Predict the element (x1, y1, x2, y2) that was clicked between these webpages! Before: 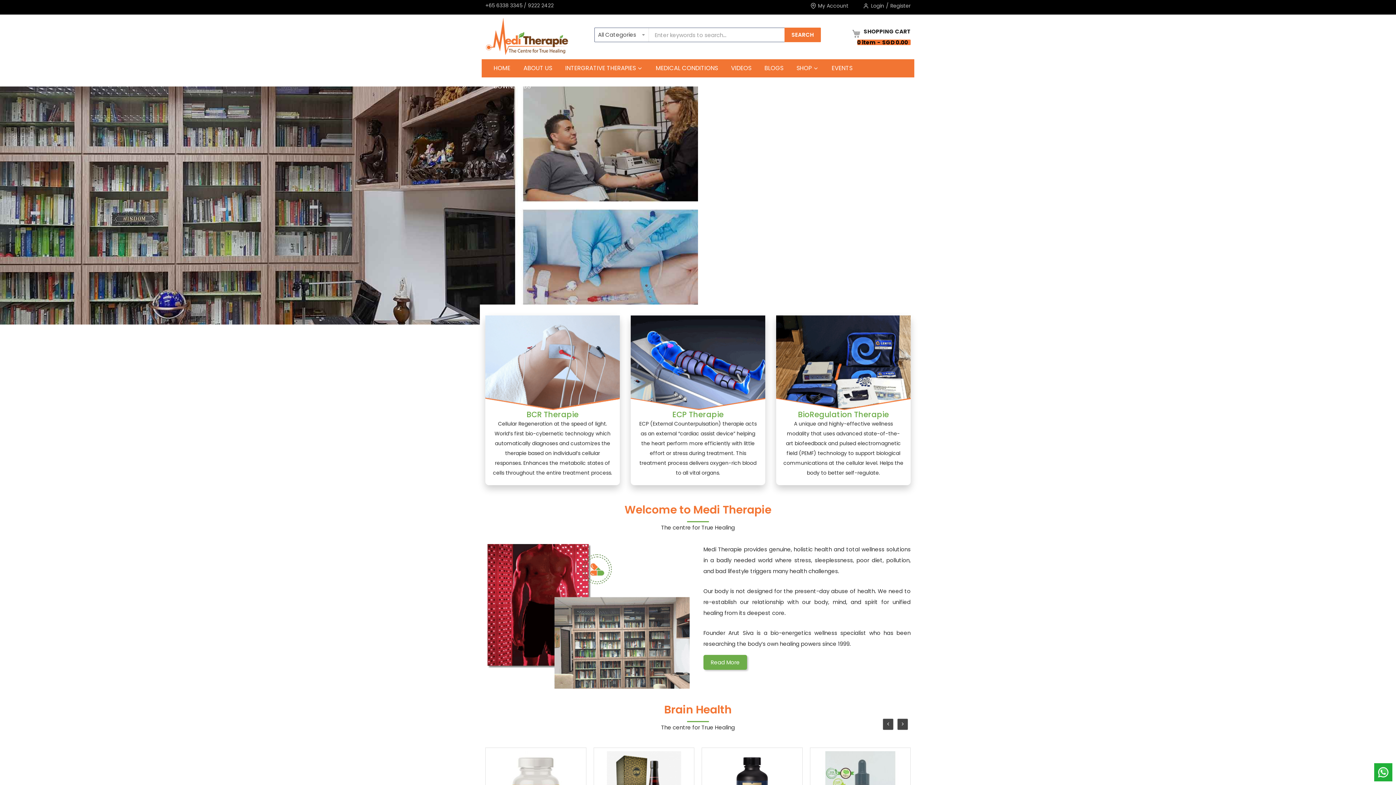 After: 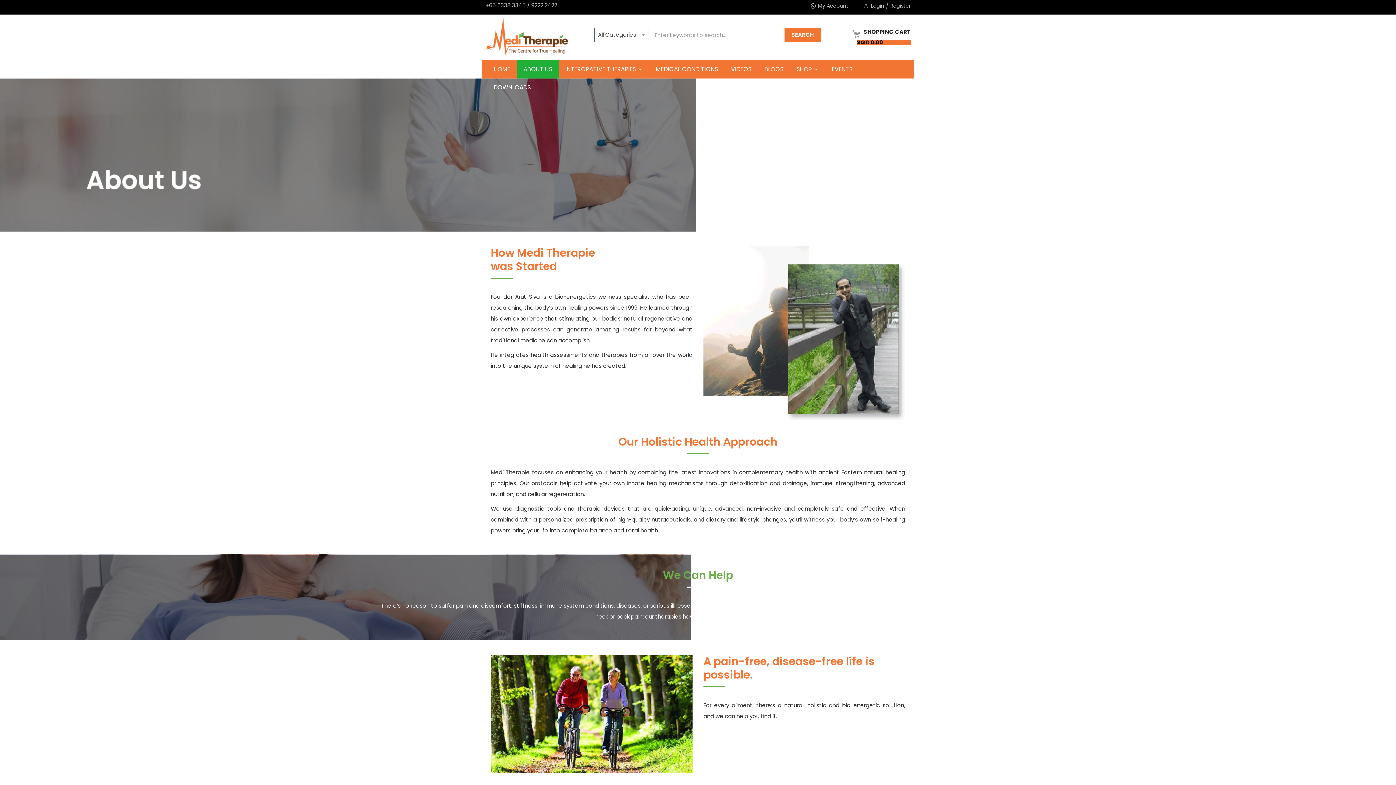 Action: bbox: (703, 655, 747, 670) label: Read More